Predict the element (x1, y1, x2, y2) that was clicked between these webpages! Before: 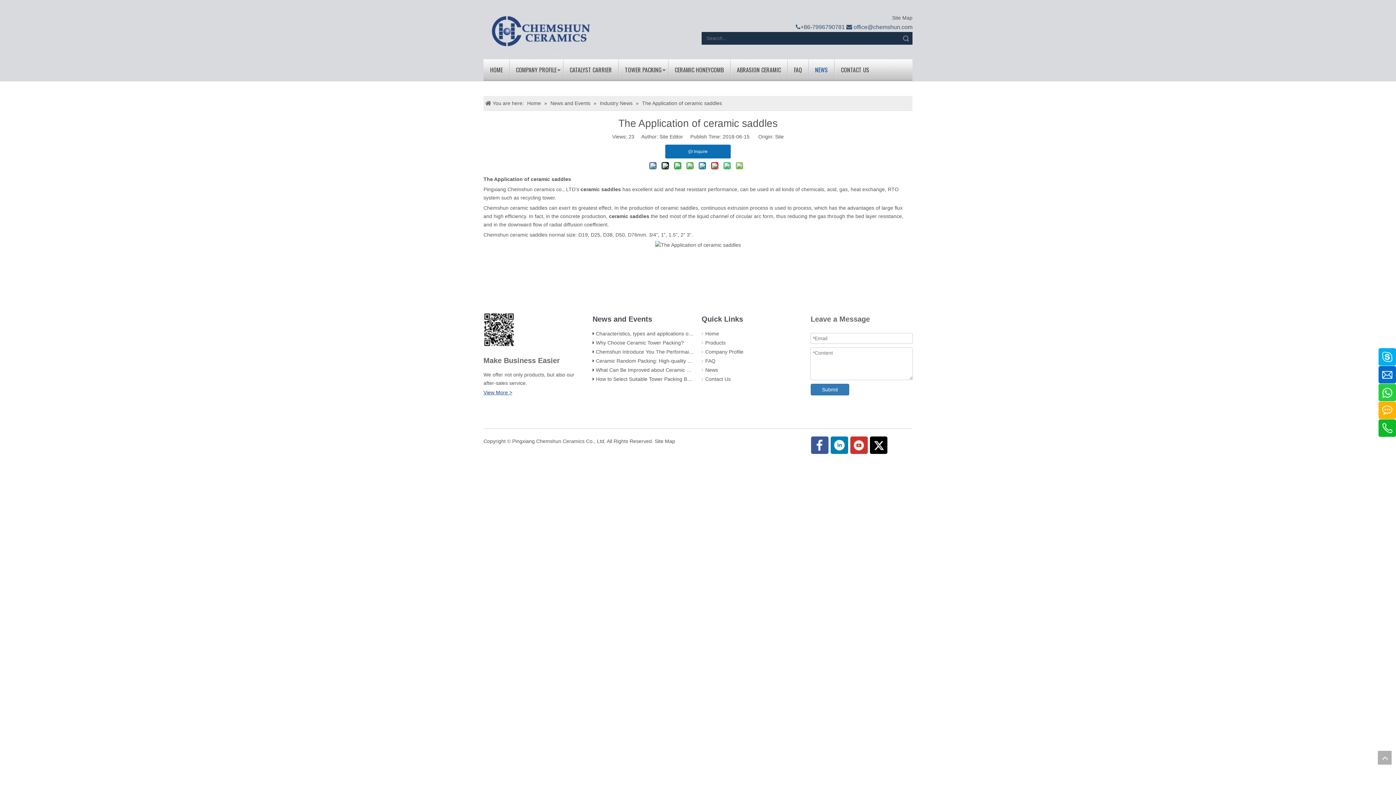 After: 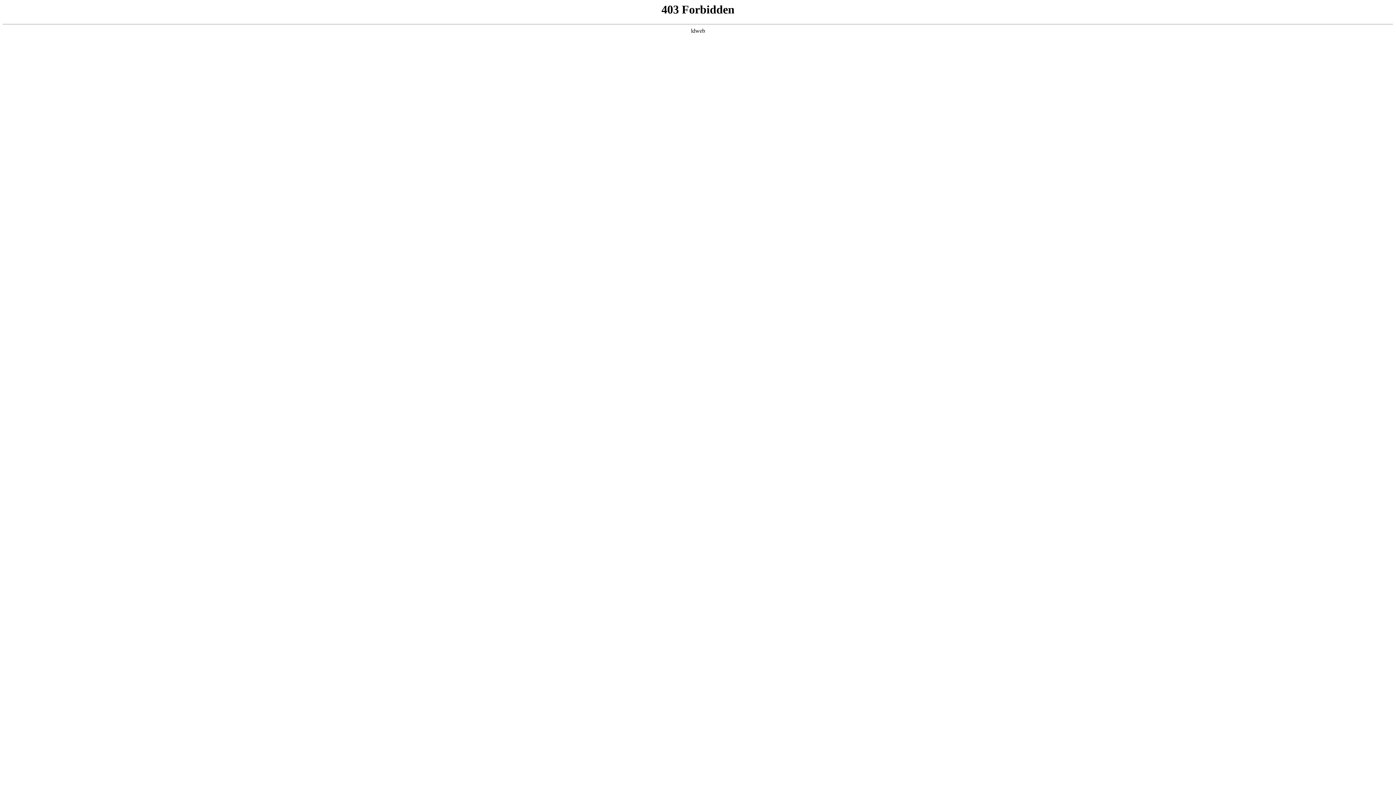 Action: label: Home bbox: (705, 330, 719, 336)